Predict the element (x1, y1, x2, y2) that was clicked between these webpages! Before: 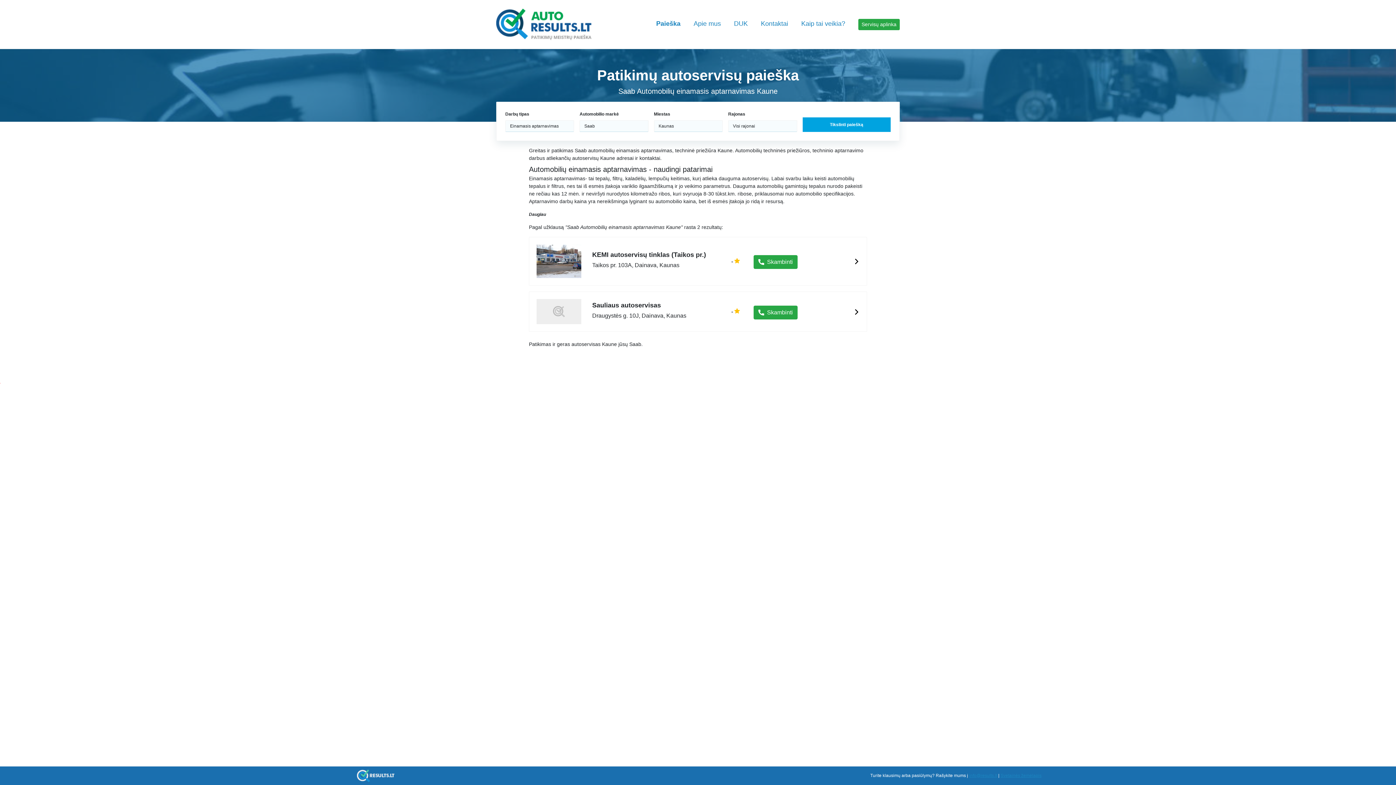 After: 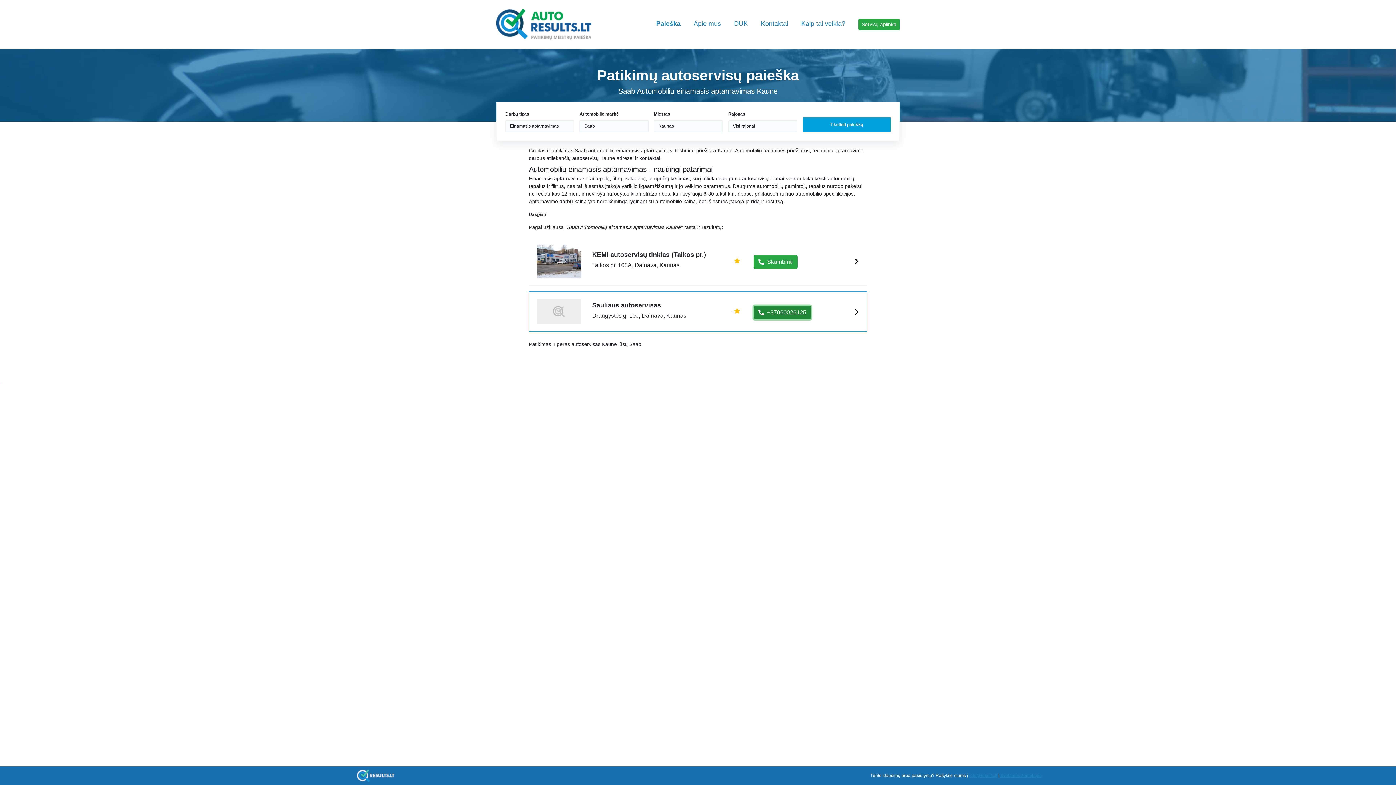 Action: bbox: (753, 305, 797, 319) label: Skambinti